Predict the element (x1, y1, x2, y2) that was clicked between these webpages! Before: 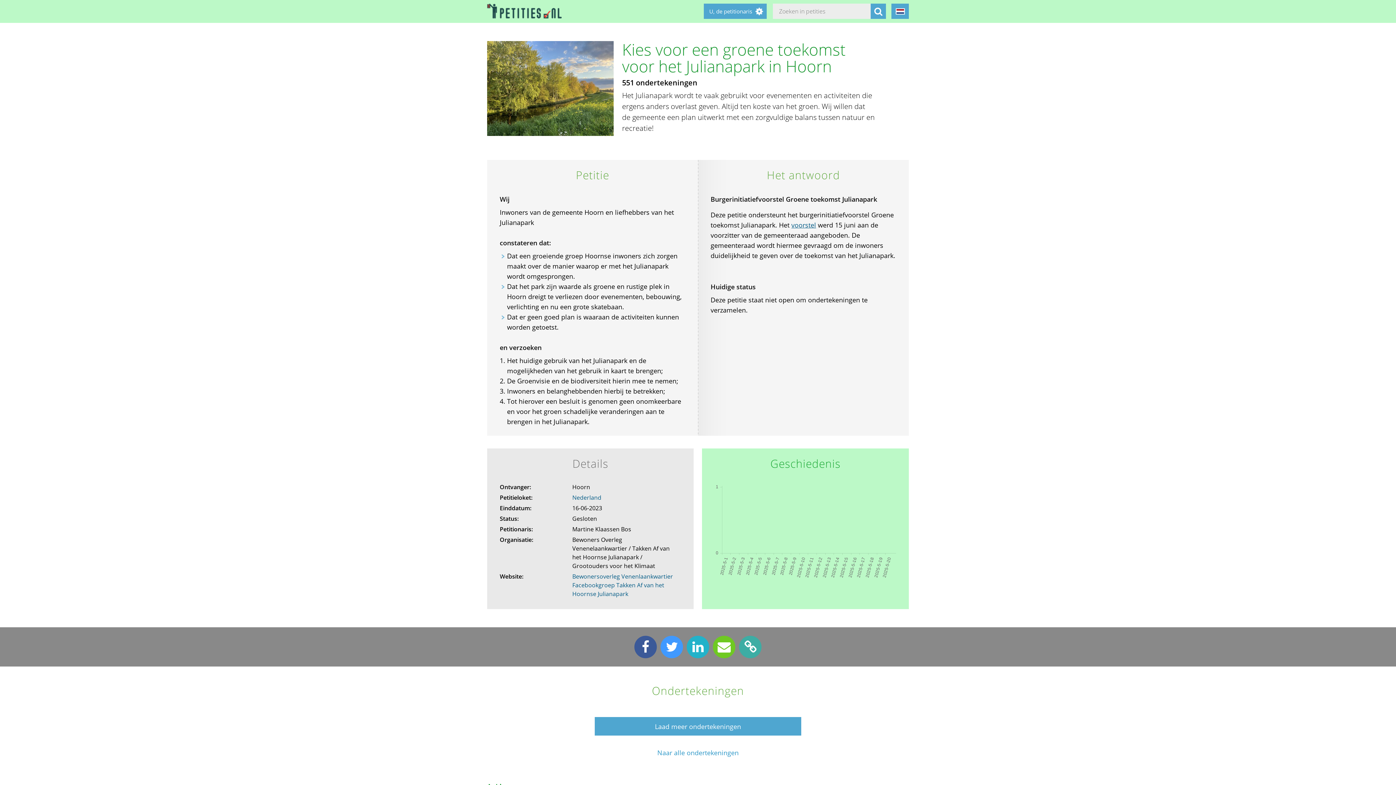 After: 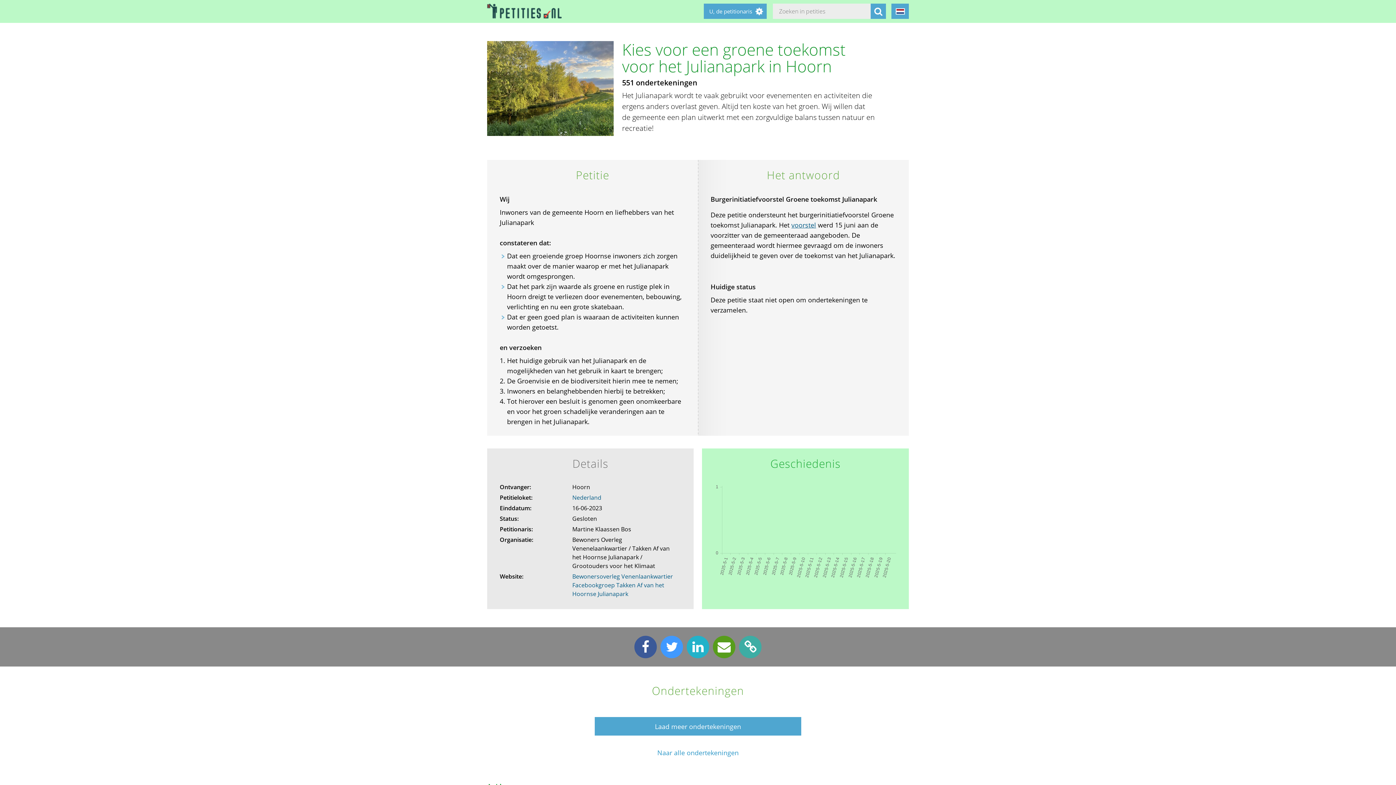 Action: bbox: (711, 642, 737, 650)